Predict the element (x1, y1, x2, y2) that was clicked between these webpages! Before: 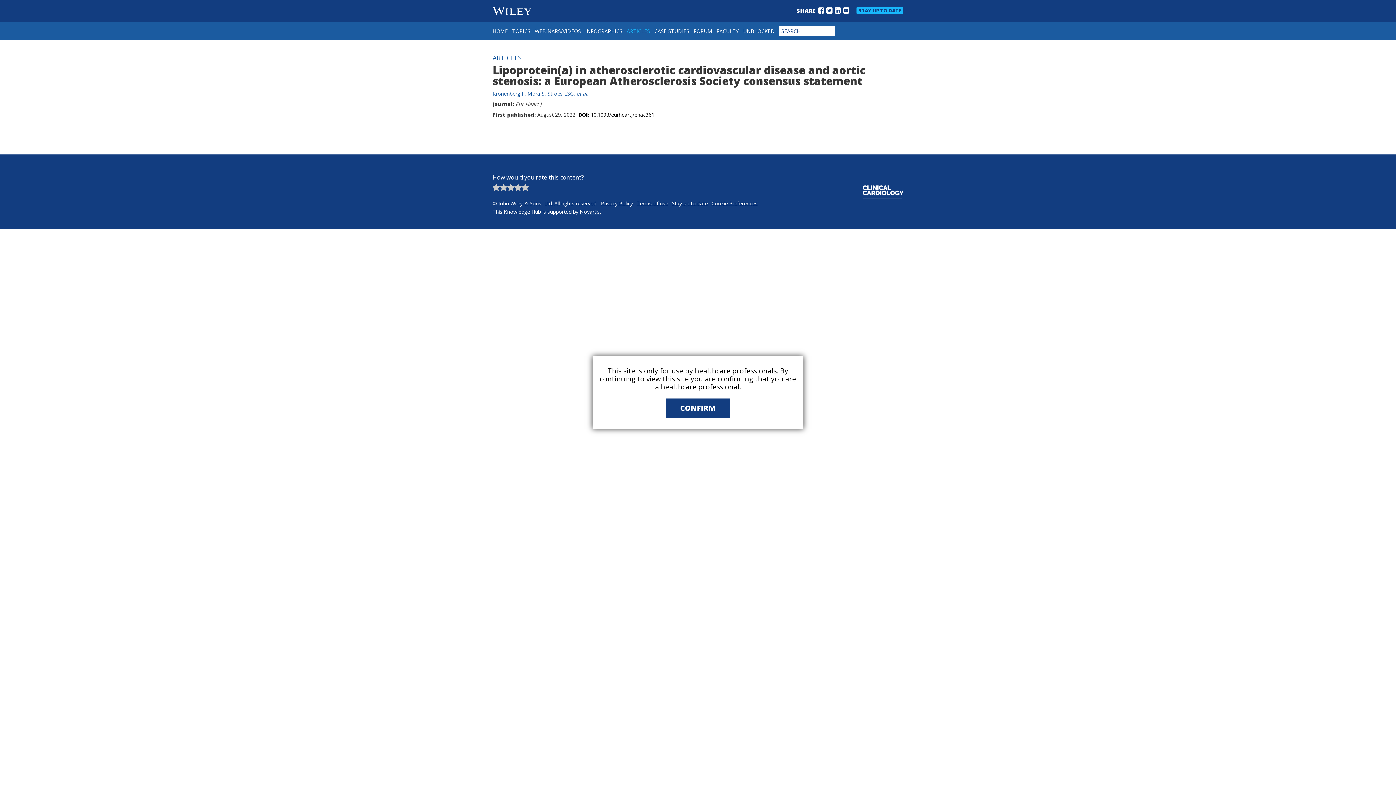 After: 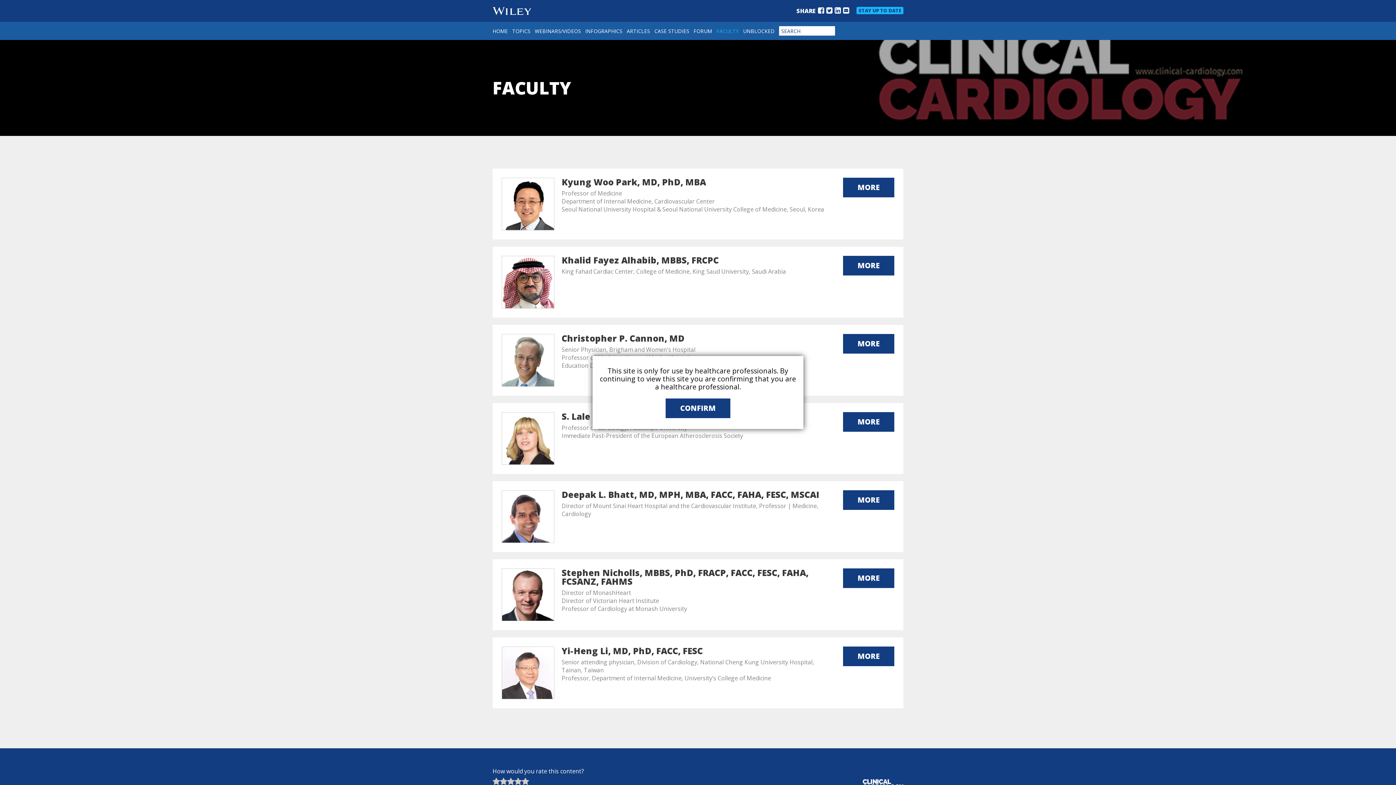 Action: bbox: (716, 27, 738, 35) label: FACULTY